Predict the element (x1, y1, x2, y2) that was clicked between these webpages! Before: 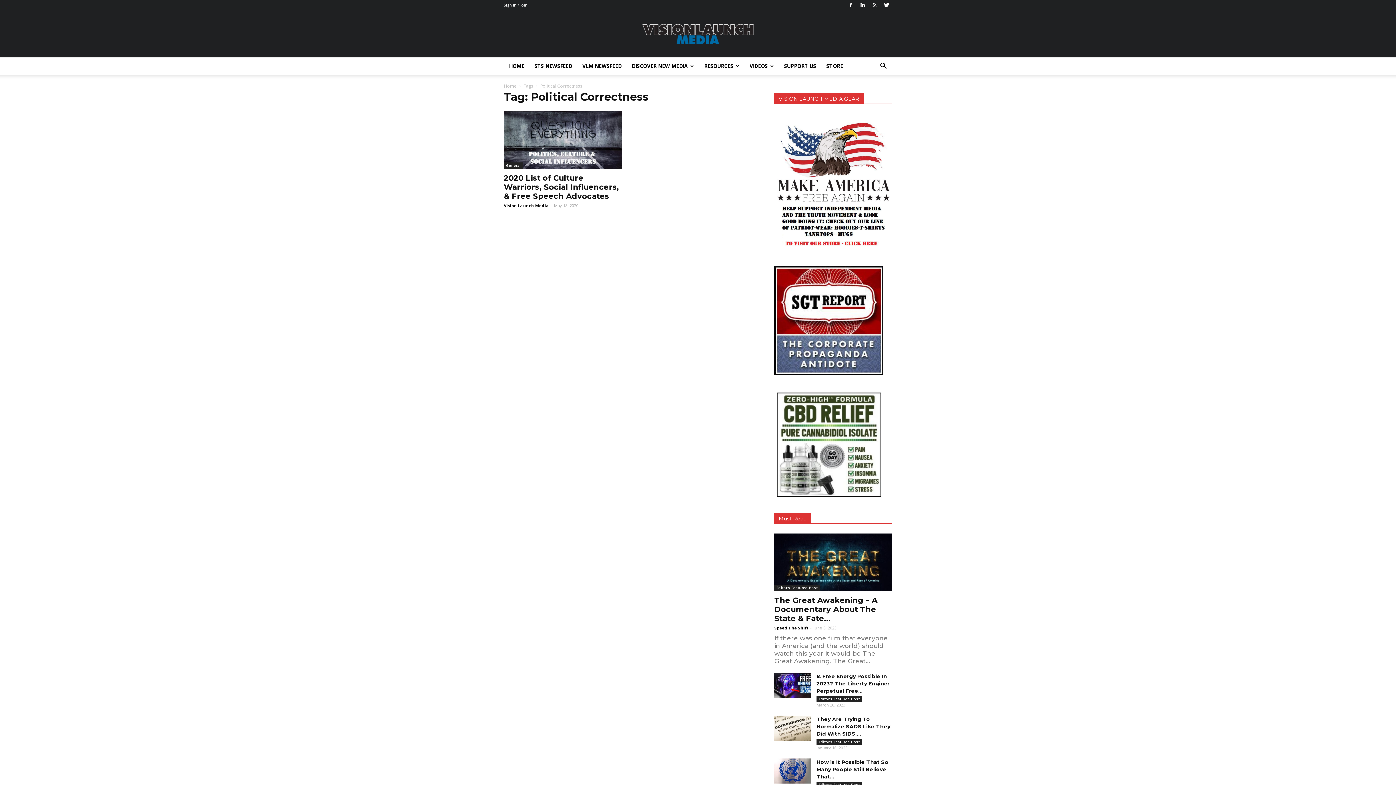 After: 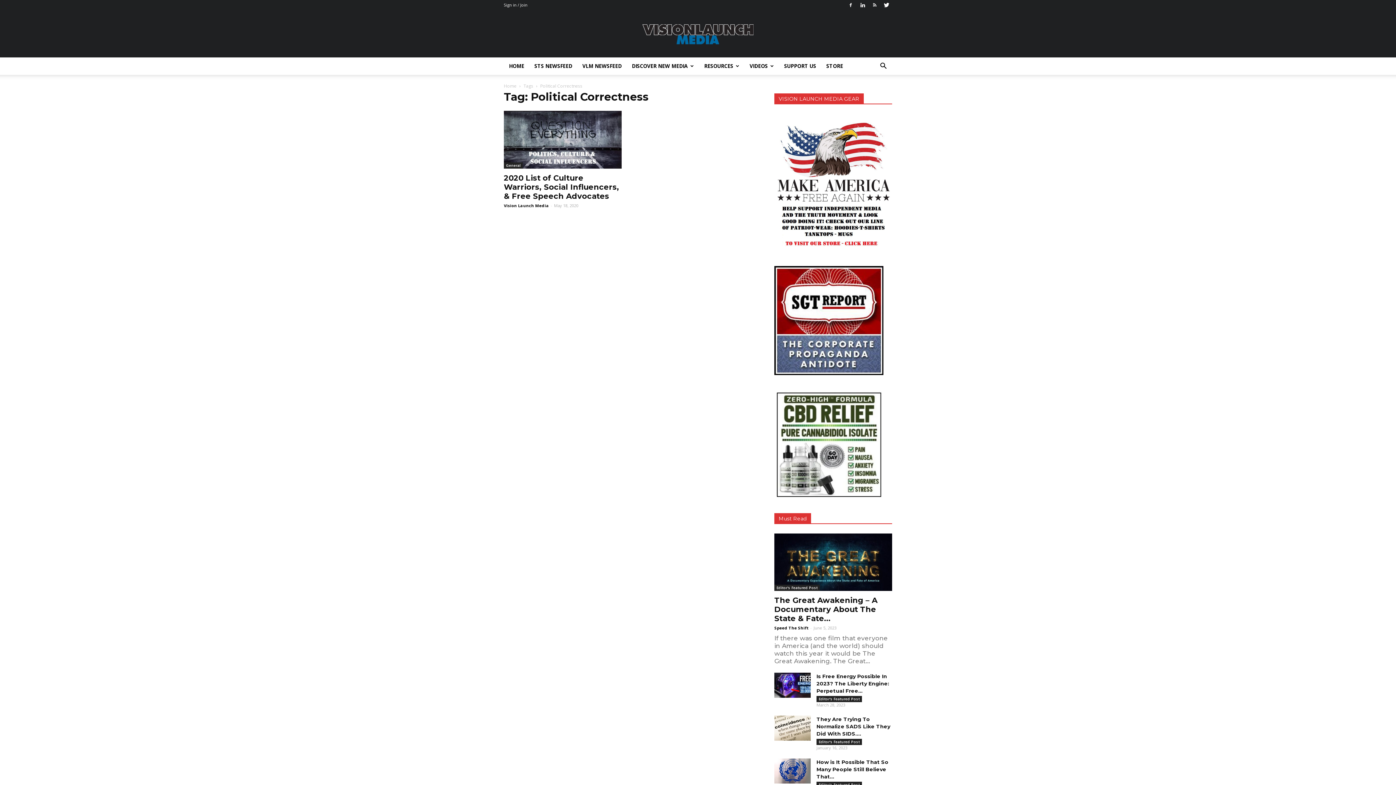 Action: bbox: (857, 0, 868, 10)